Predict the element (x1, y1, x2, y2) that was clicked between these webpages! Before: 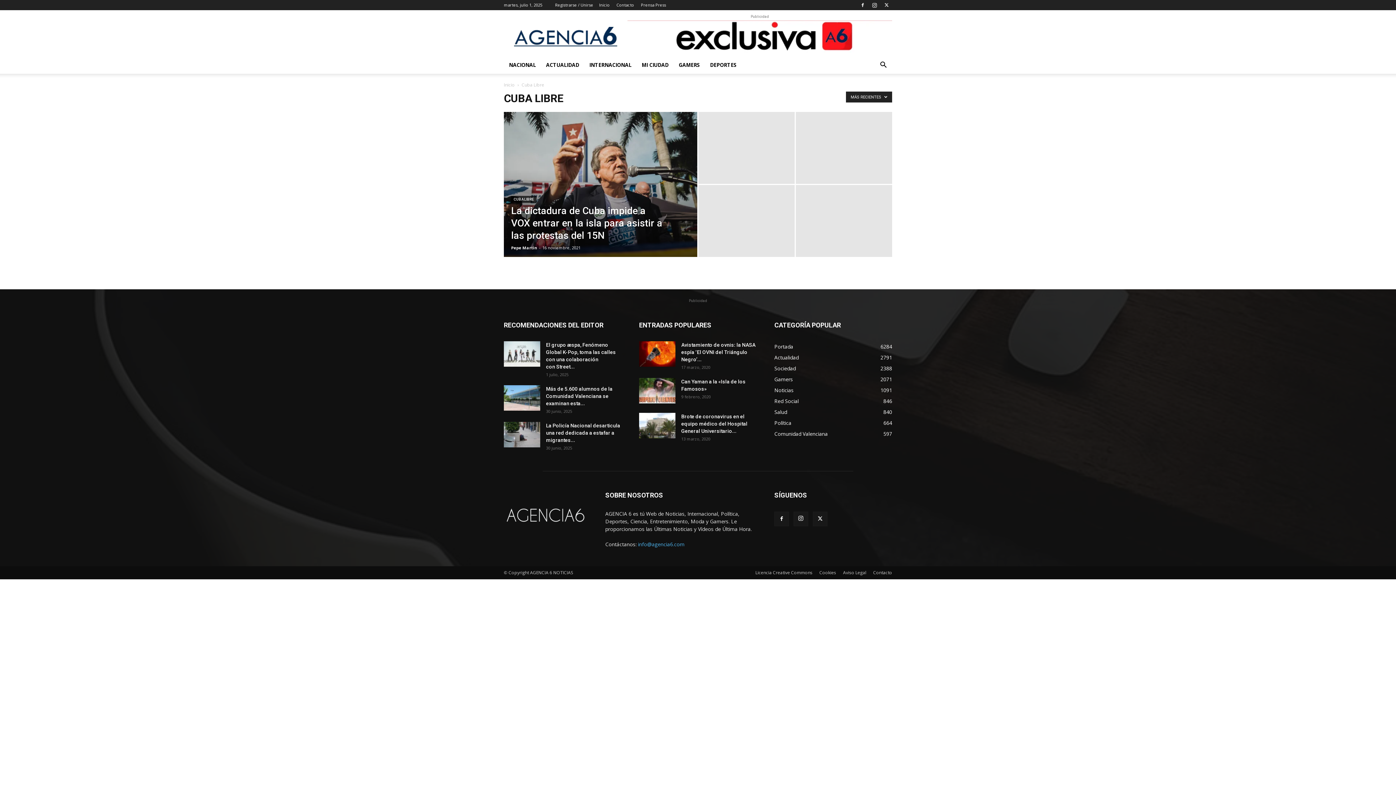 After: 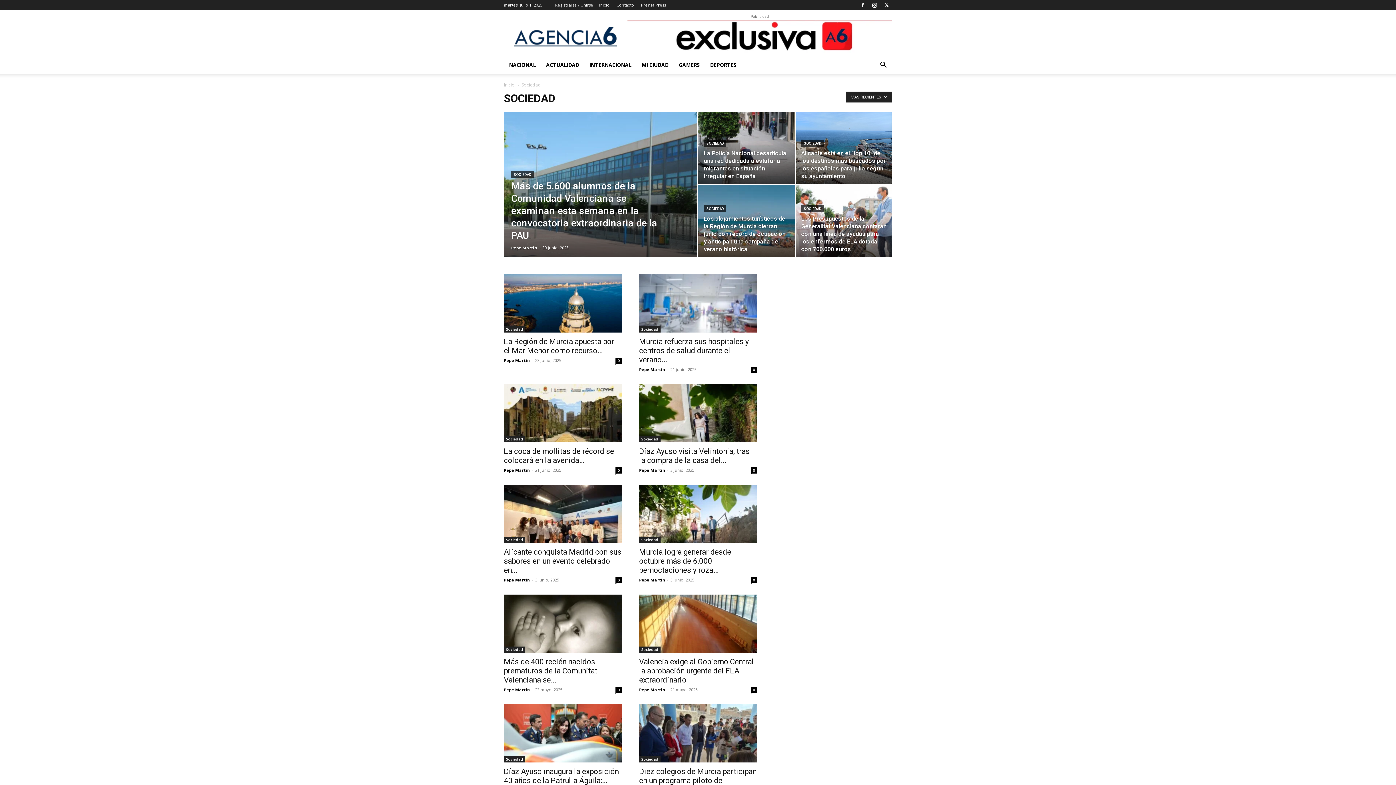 Action: label: Sociedad
2388 bbox: (774, 365, 796, 372)